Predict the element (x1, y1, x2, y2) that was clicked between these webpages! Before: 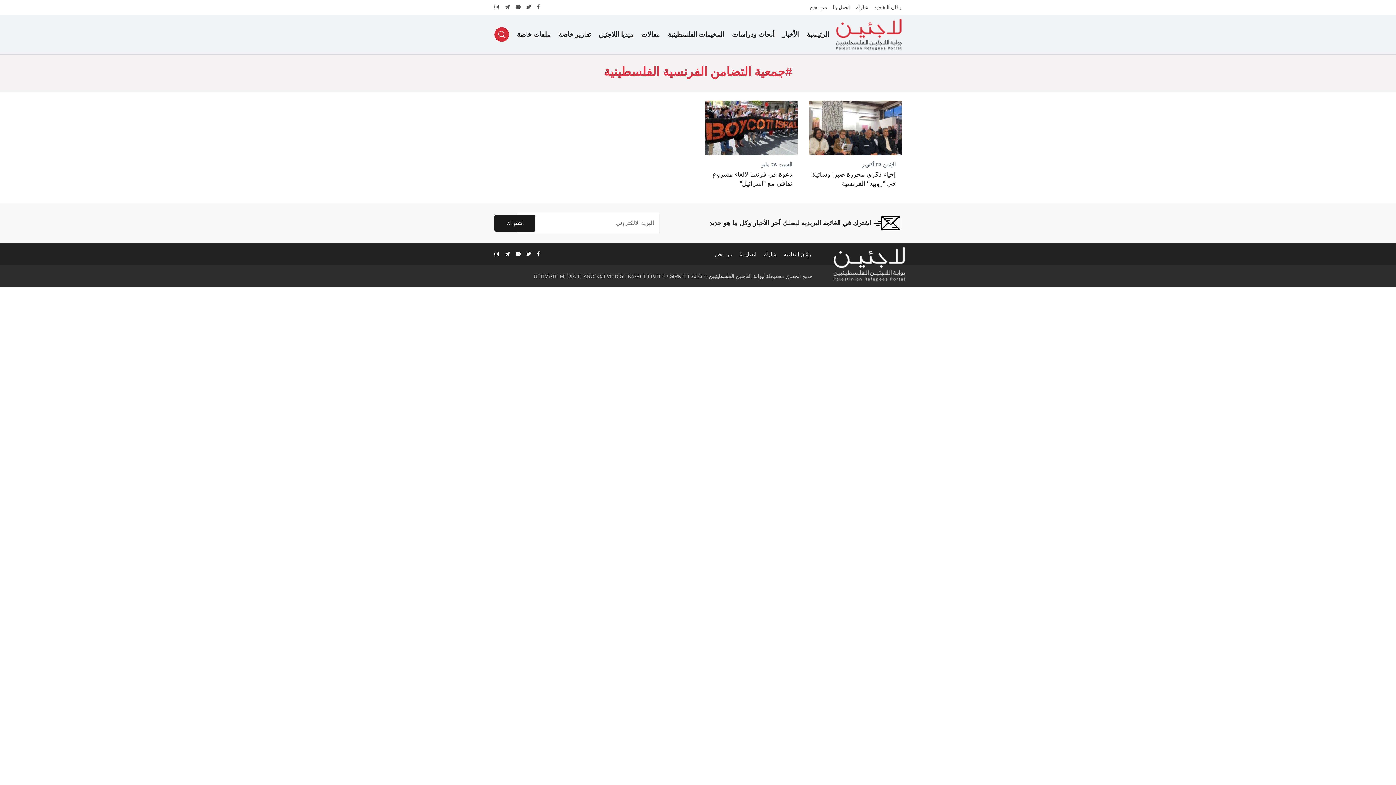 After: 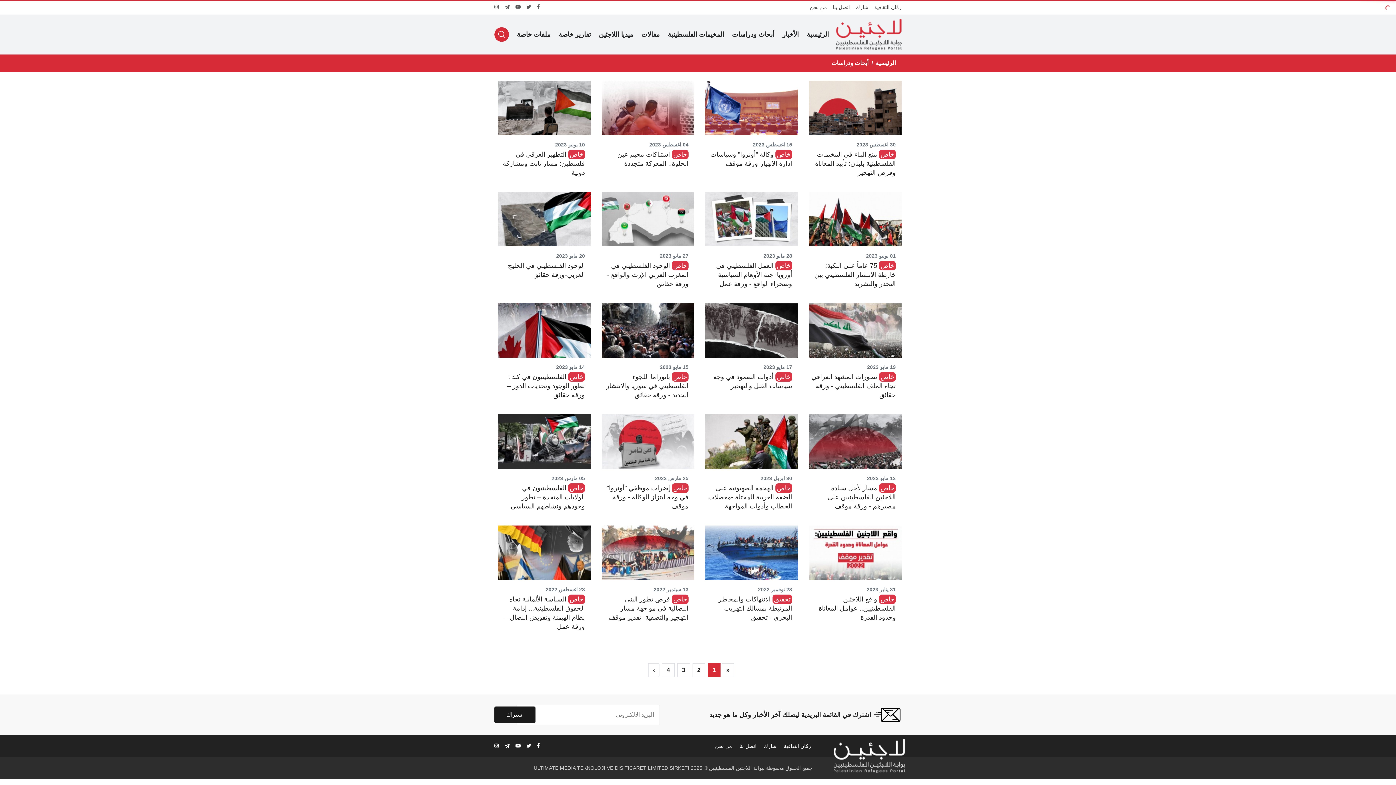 Action: label: أبحاث ودراسات bbox: (732, 29, 774, 39)